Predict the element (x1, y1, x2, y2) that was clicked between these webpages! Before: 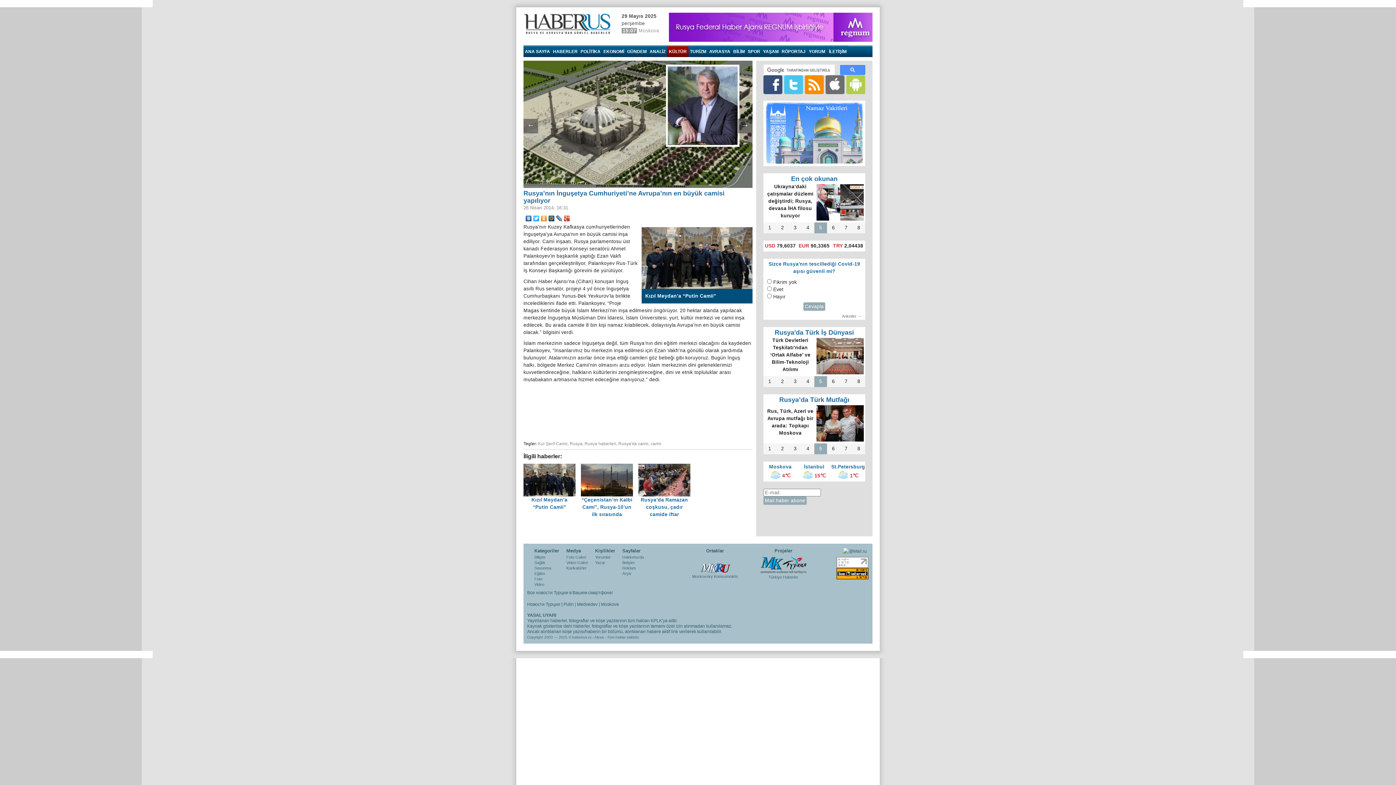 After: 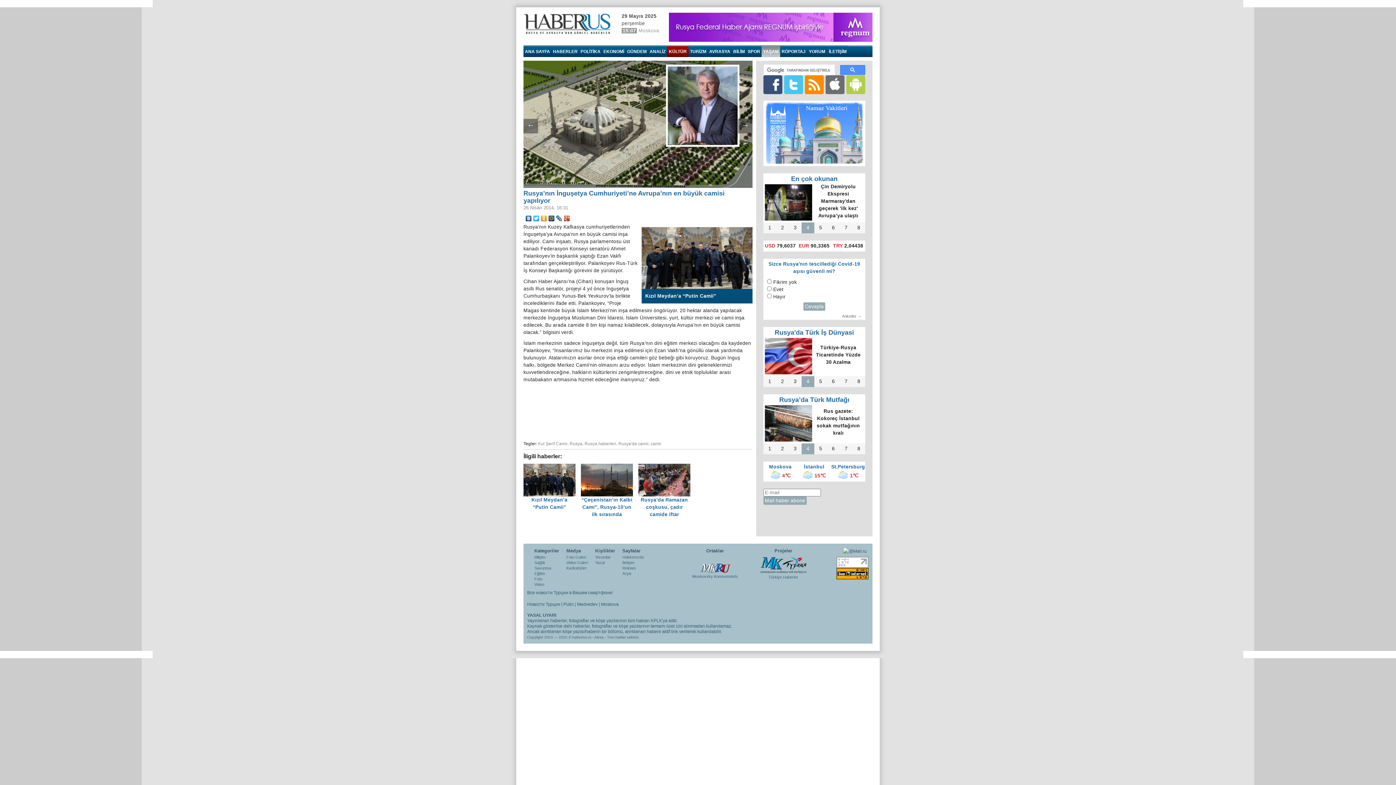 Action: label: YAŞAM bbox: (761, 45, 780, 57)